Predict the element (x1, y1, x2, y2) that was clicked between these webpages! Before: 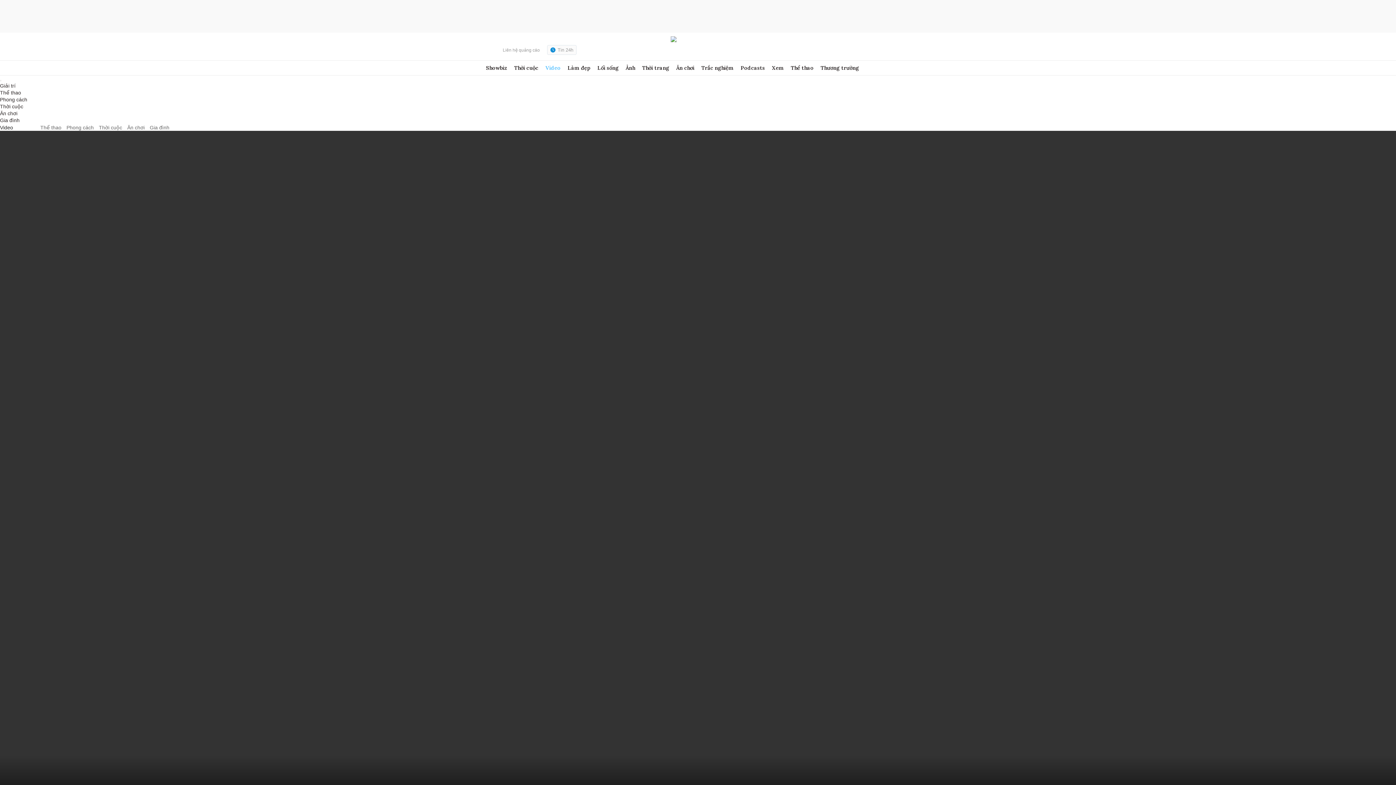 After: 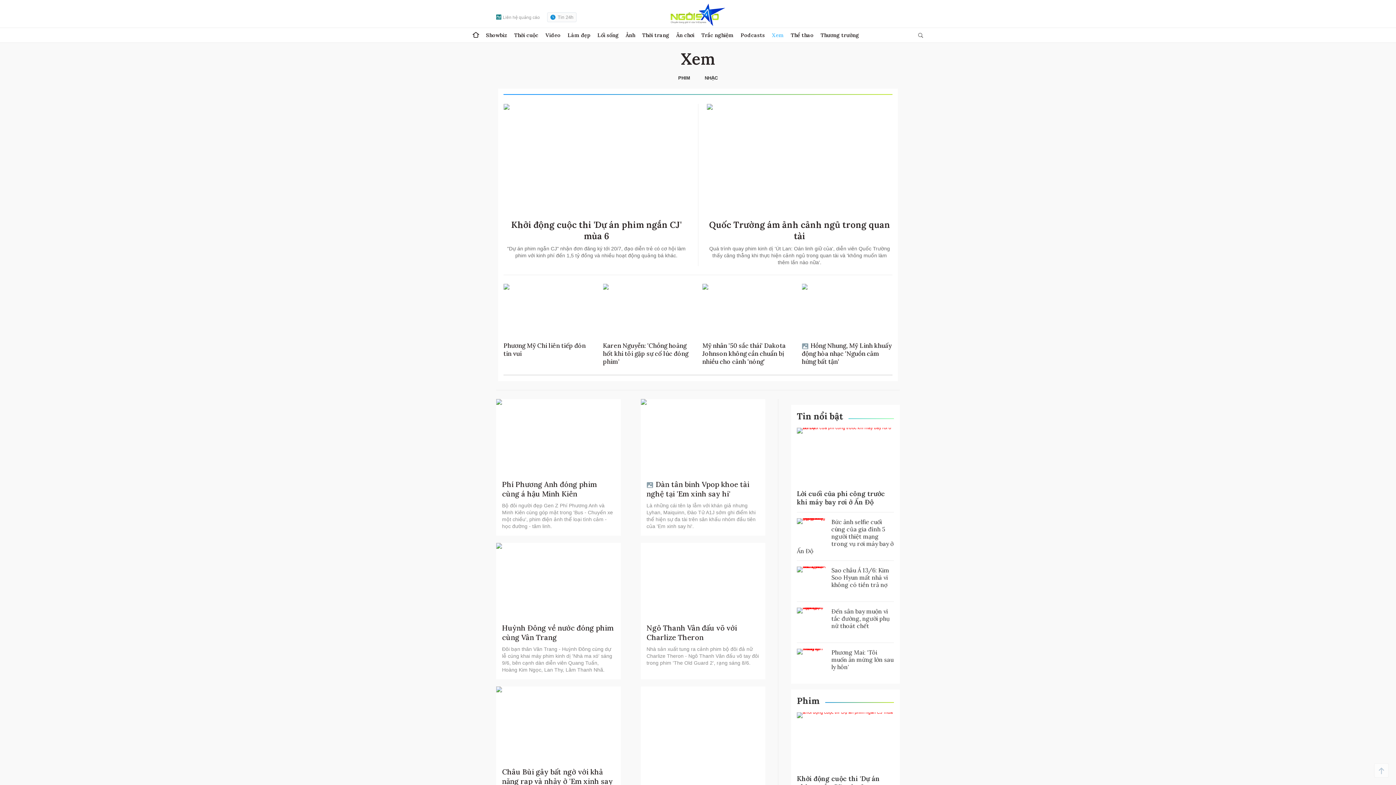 Action: label: Xem bbox: (772, 60, 784, 75)